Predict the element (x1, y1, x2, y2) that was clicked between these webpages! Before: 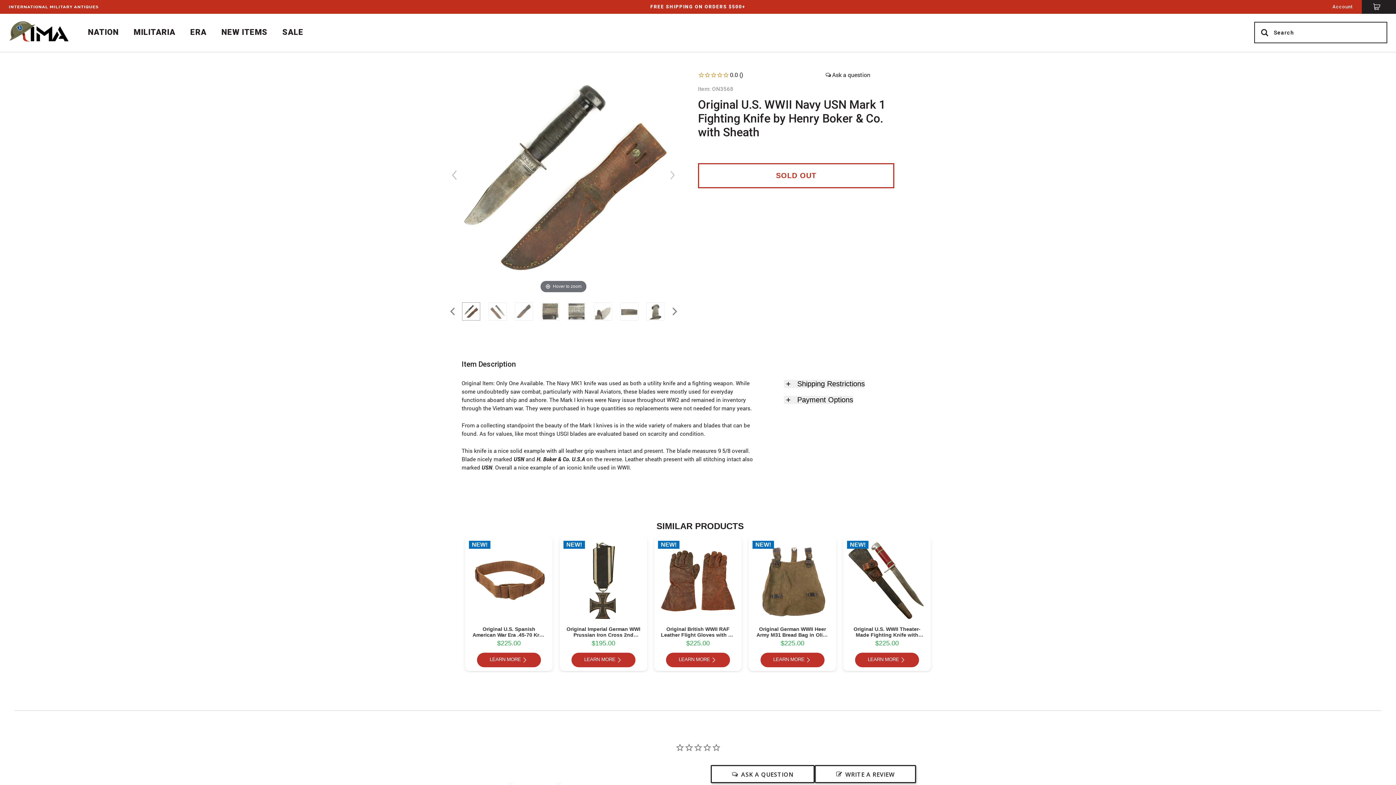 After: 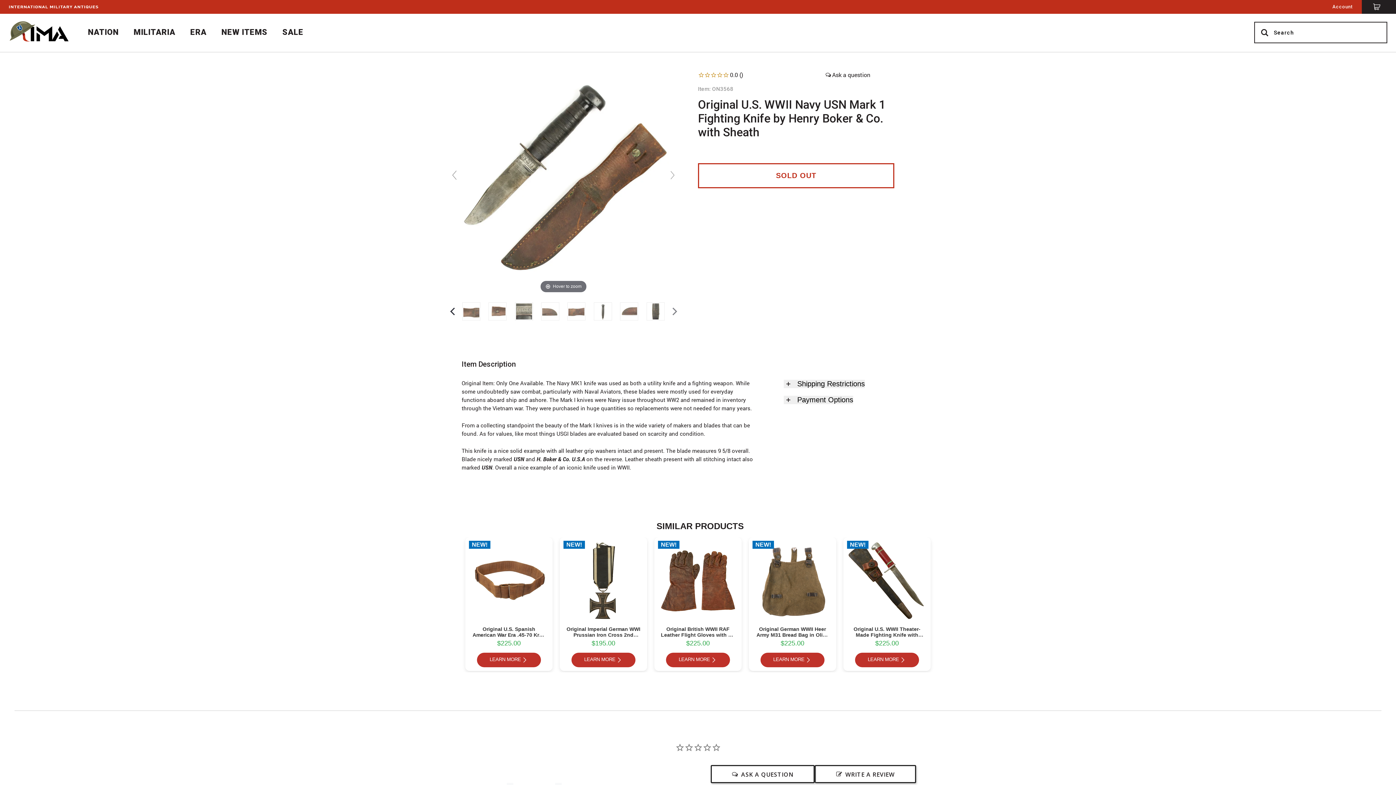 Action: bbox: (447, 306, 458, 316)